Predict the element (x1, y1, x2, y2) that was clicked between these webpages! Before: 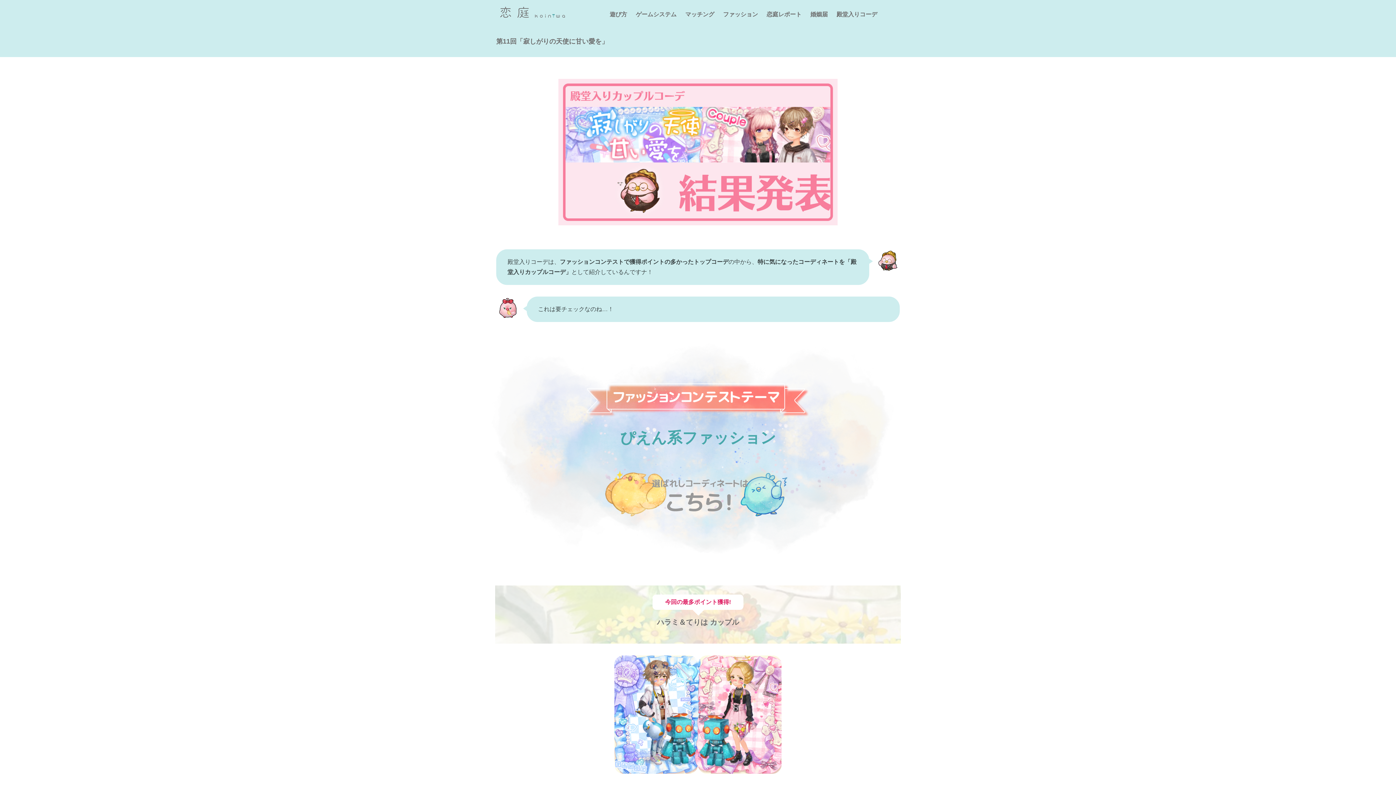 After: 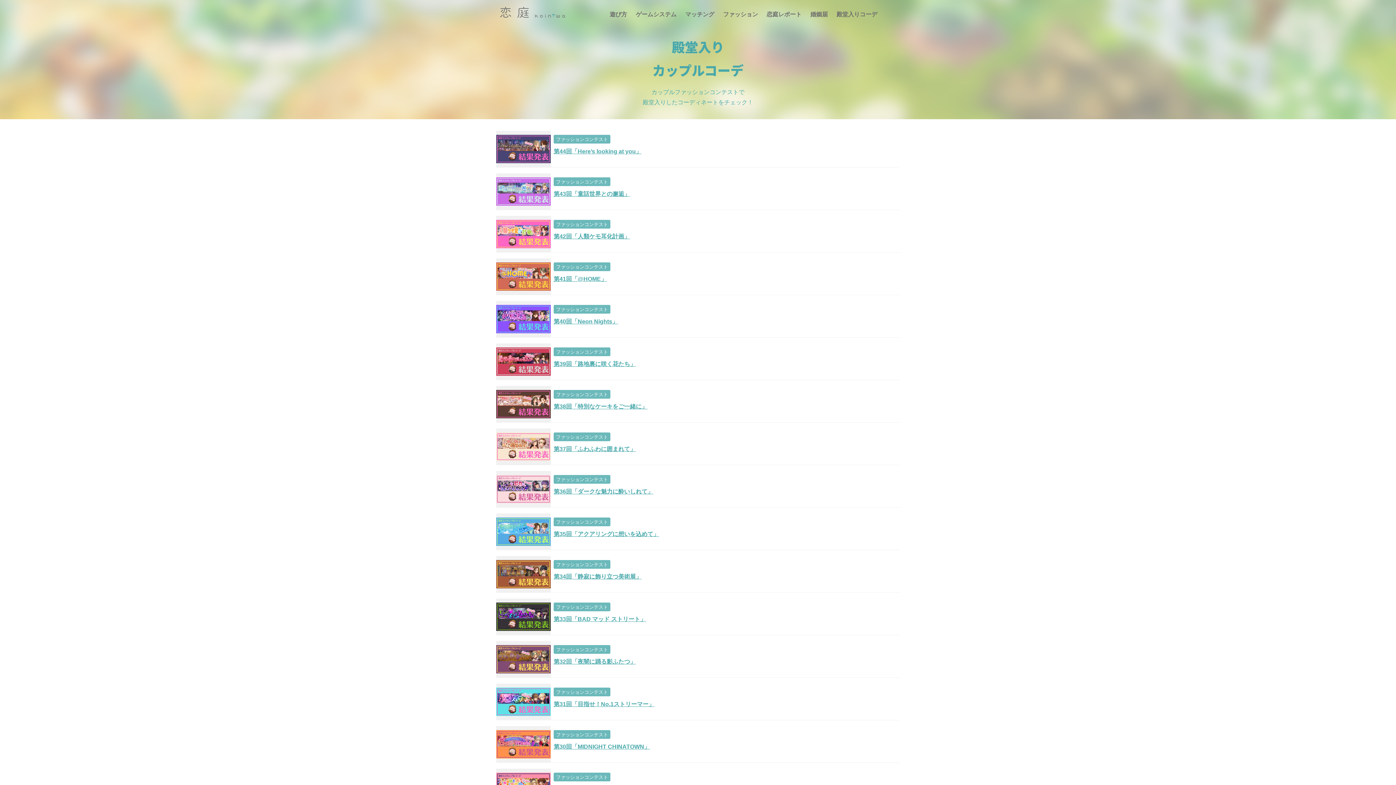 Action: bbox: (832, 6, 881, 22) label: 殿堂入りコーデ